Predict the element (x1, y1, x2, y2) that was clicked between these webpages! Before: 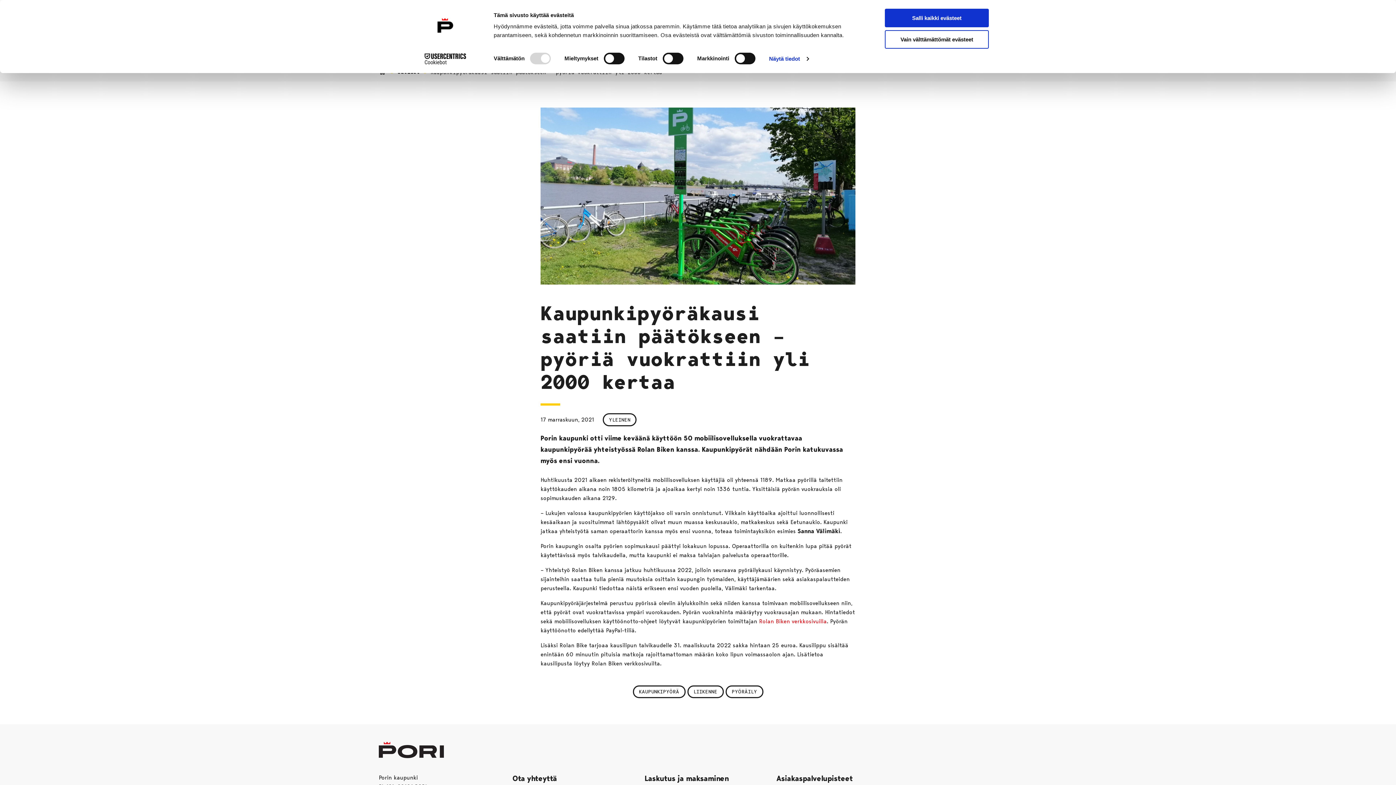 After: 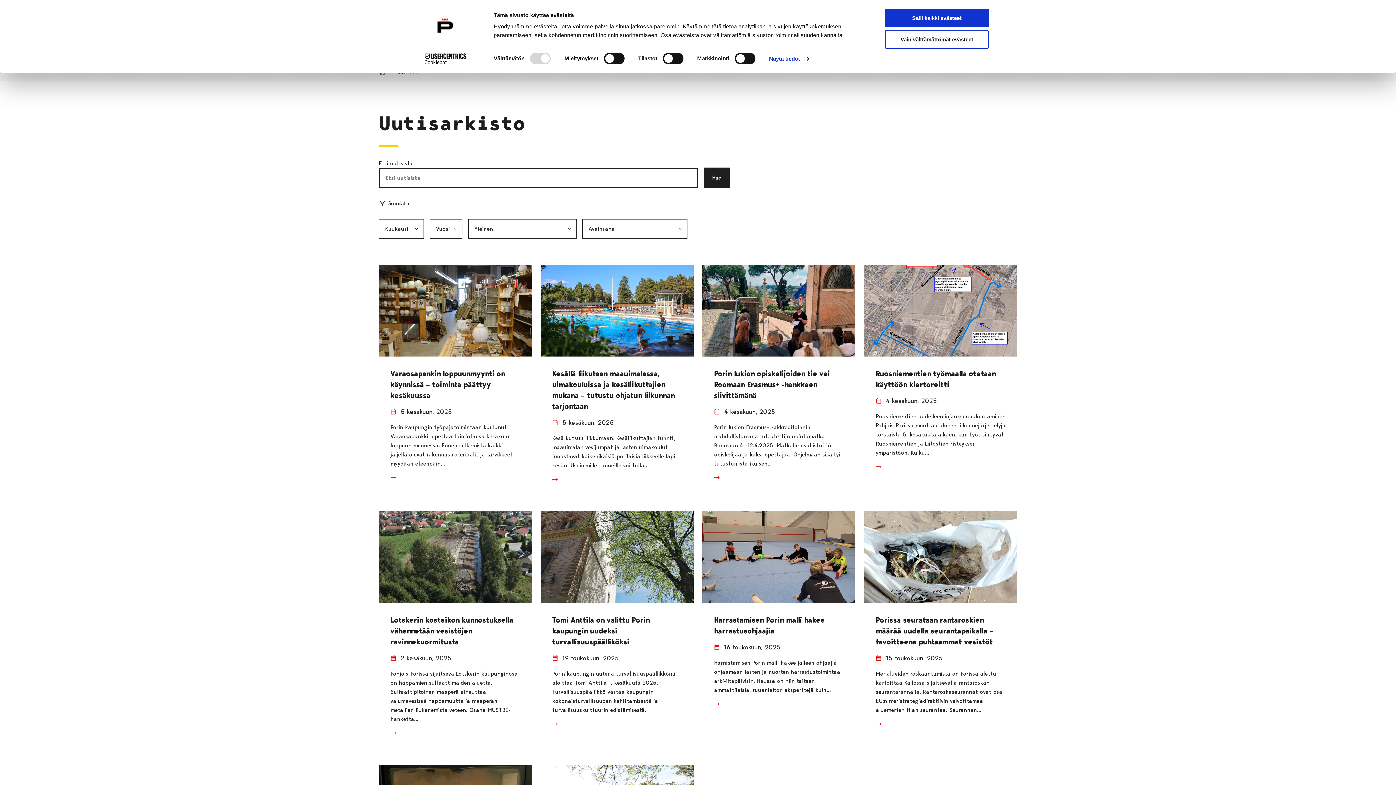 Action: bbox: (602, 413, 636, 426) label: YLEINEN